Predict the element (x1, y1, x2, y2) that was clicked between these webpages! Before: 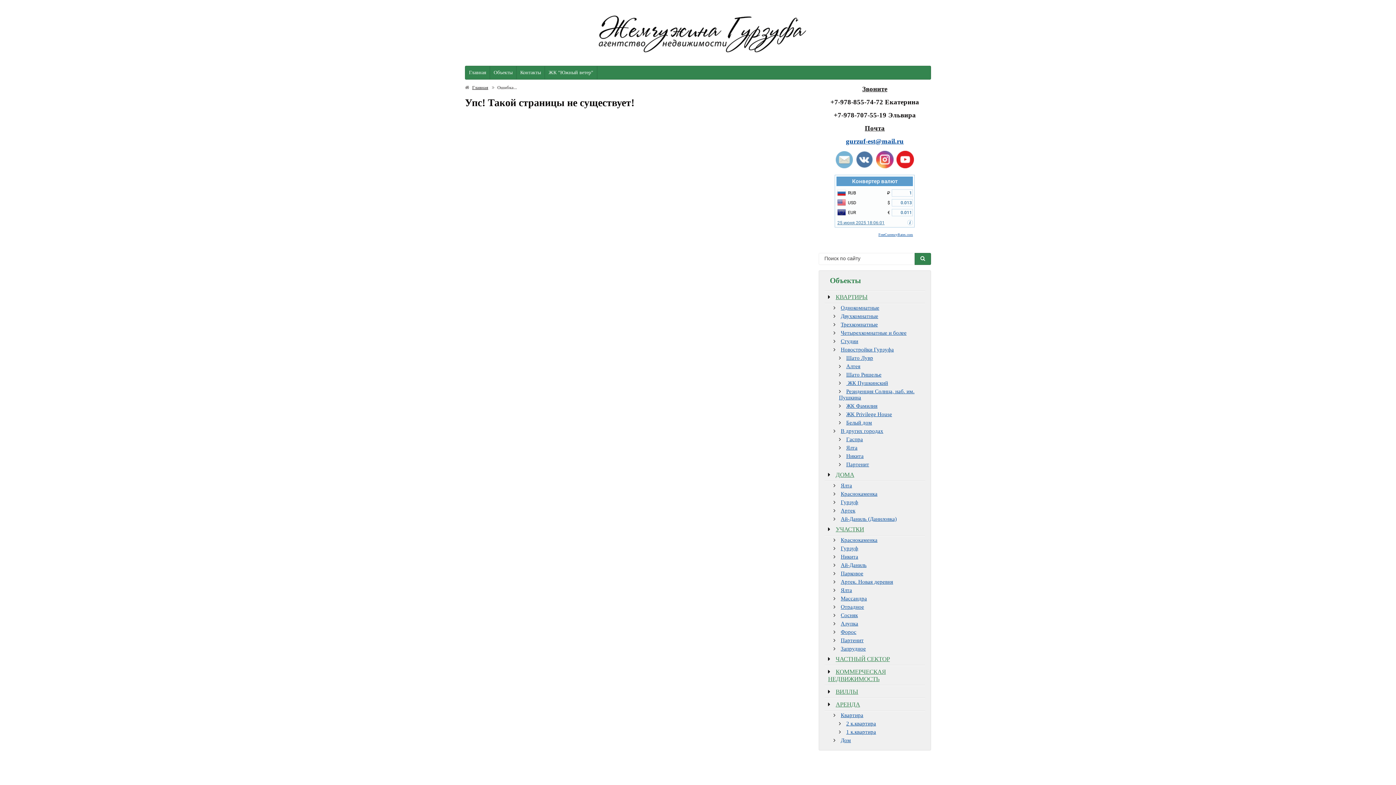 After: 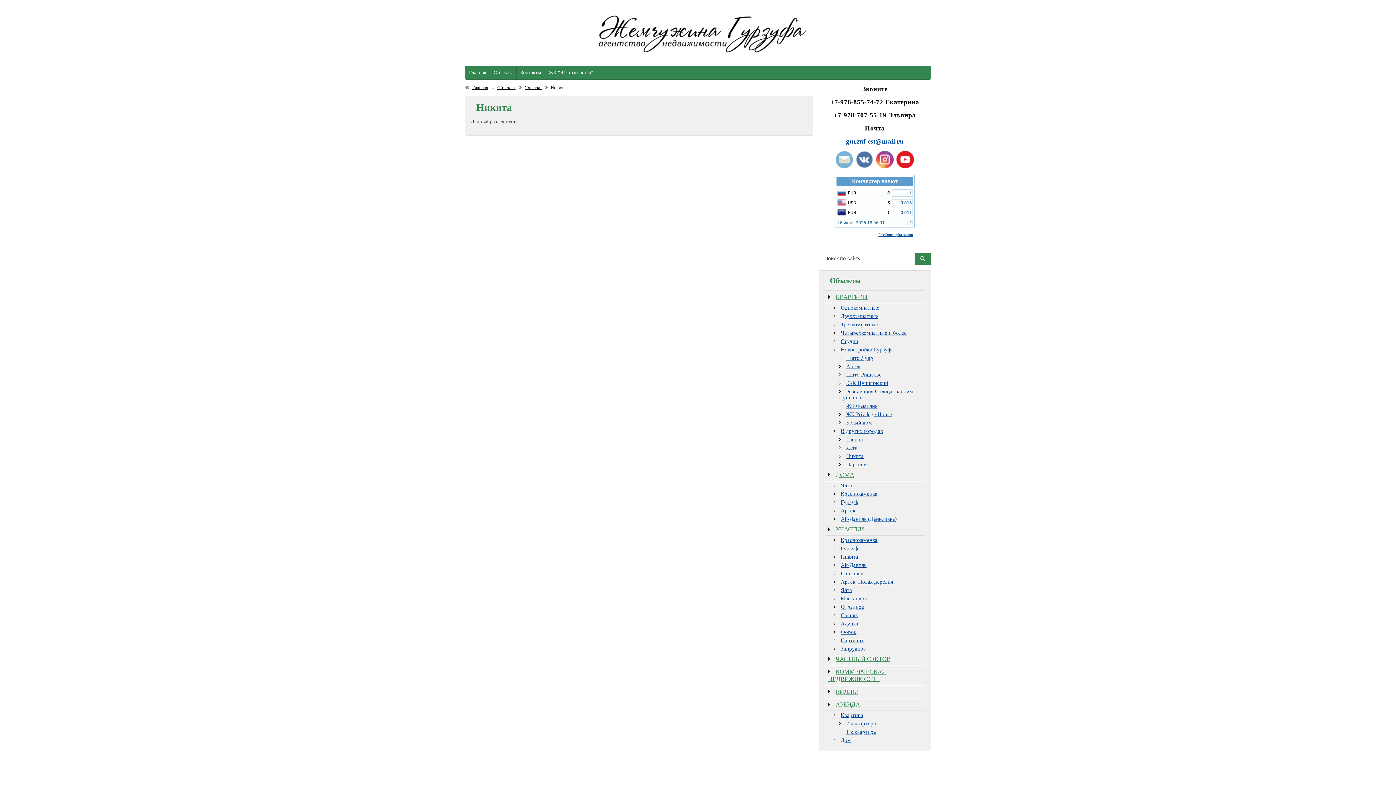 Action: label: Никита bbox: (830, 552, 925, 561)